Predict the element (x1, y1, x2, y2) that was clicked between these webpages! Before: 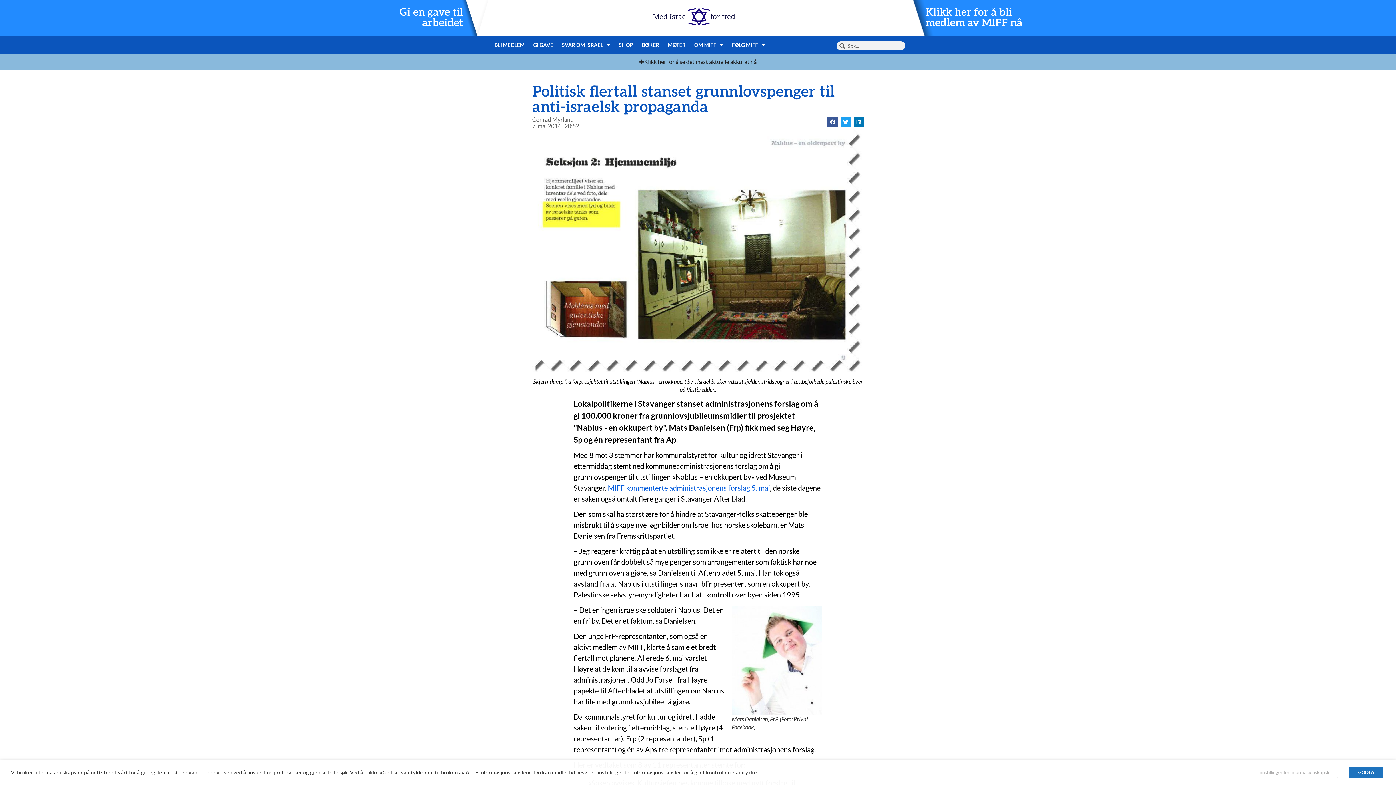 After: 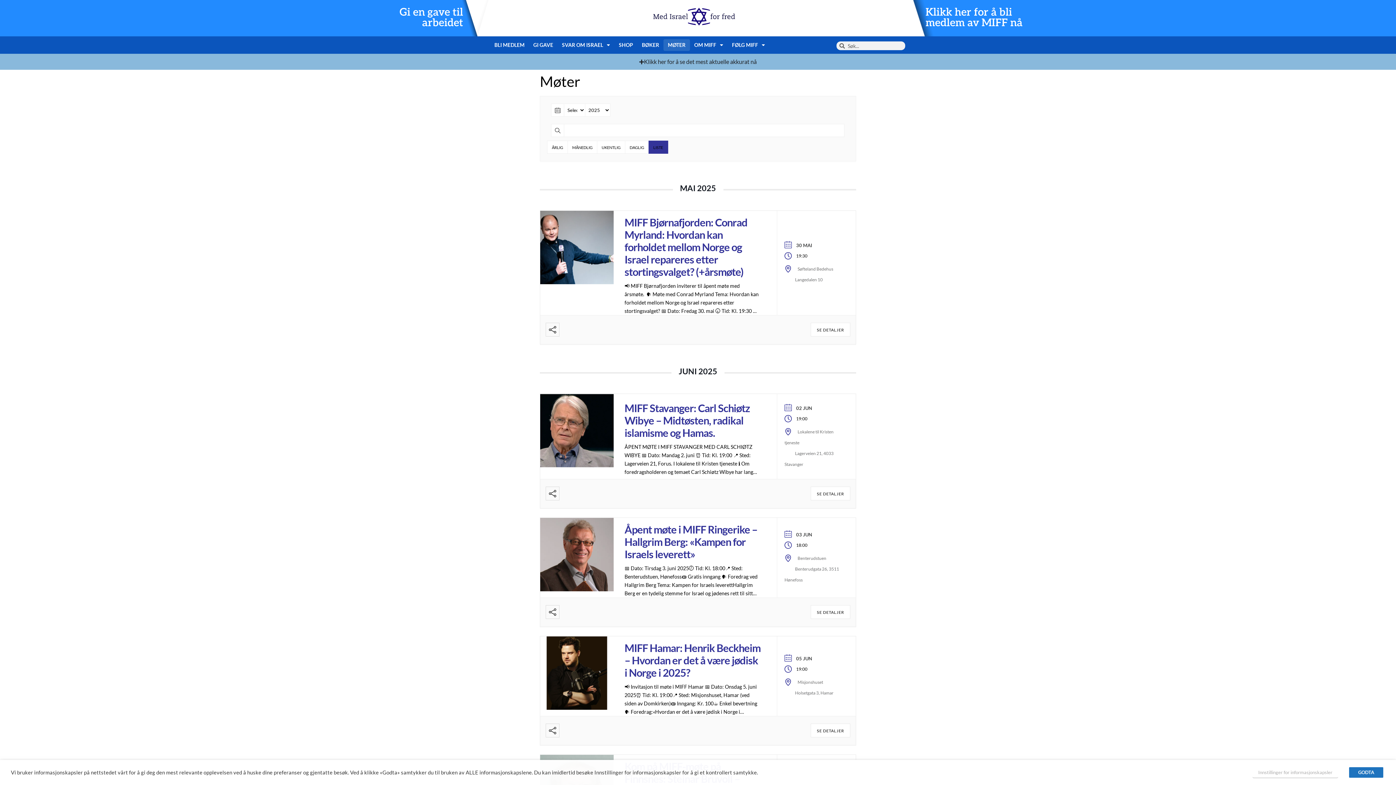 Action: bbox: (663, 39, 690, 50) label: MØTER